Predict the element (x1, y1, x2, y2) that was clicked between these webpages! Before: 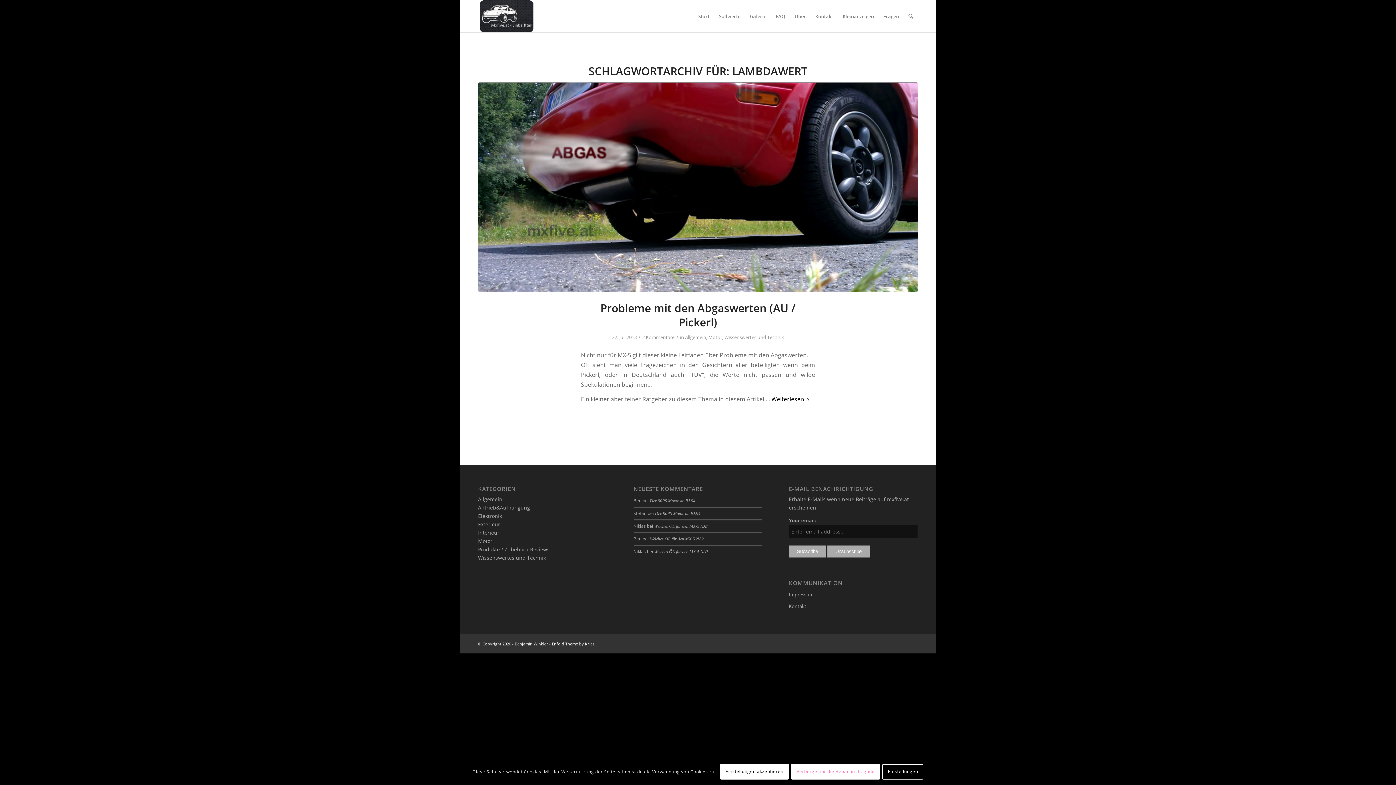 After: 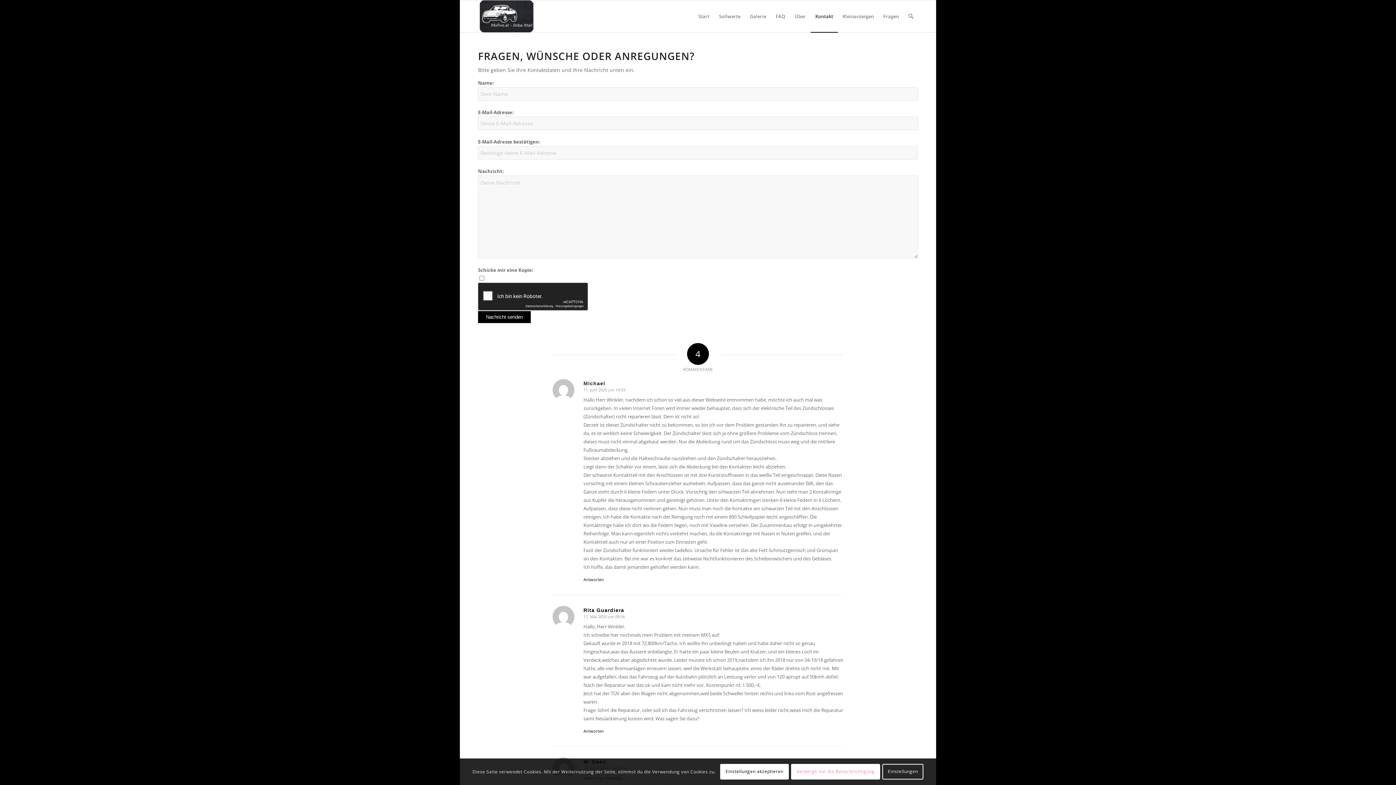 Action: label: Kontakt bbox: (810, 0, 838, 32)